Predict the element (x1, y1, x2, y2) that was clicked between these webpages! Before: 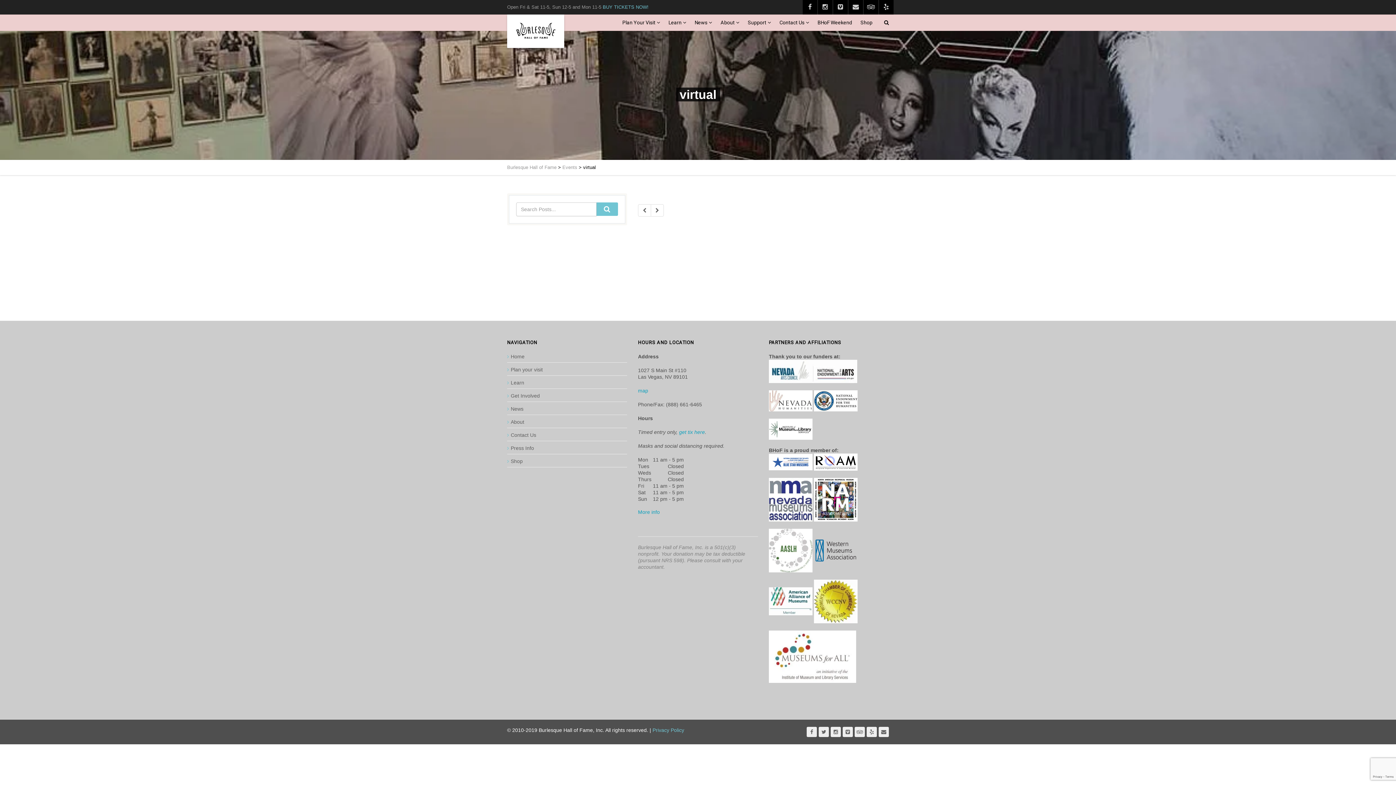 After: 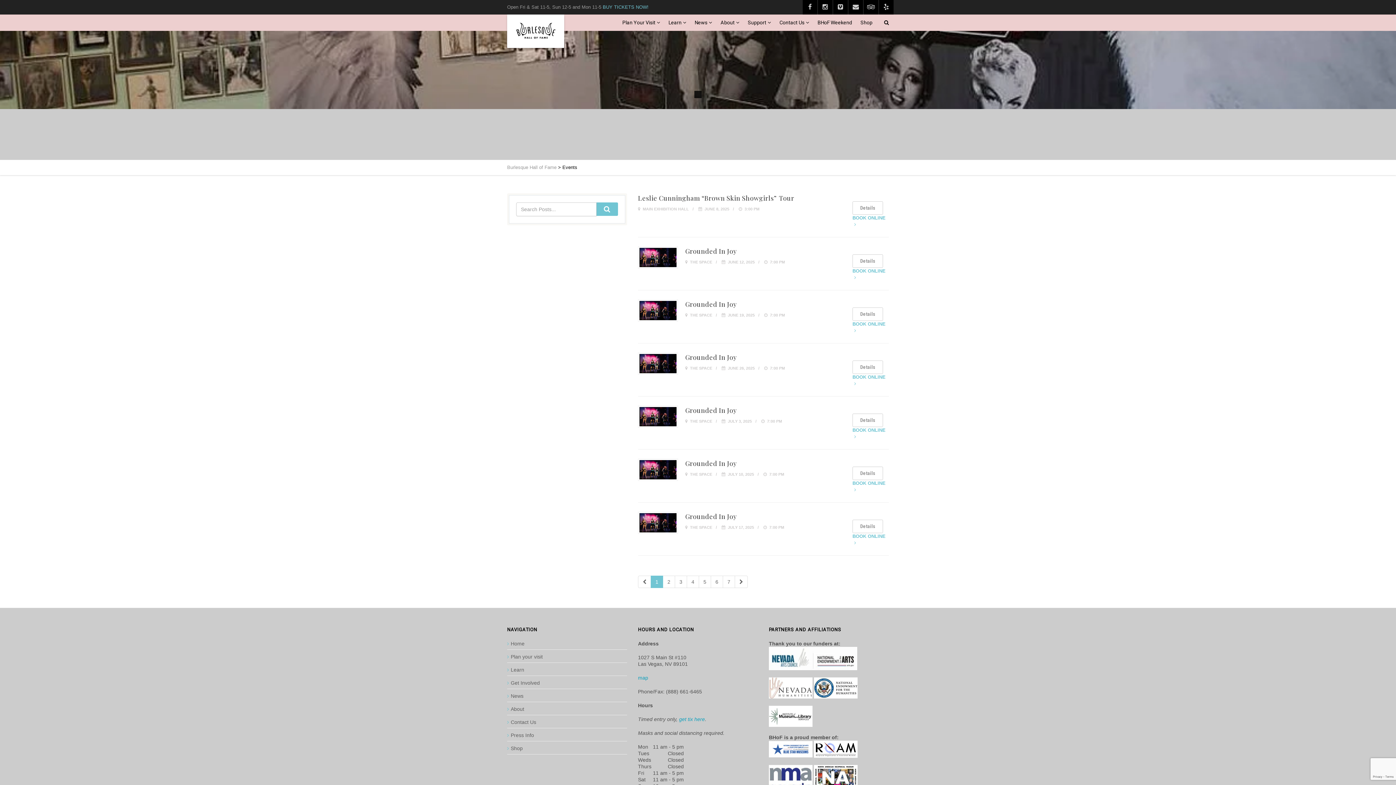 Action: label: Events bbox: (562, 164, 577, 170)